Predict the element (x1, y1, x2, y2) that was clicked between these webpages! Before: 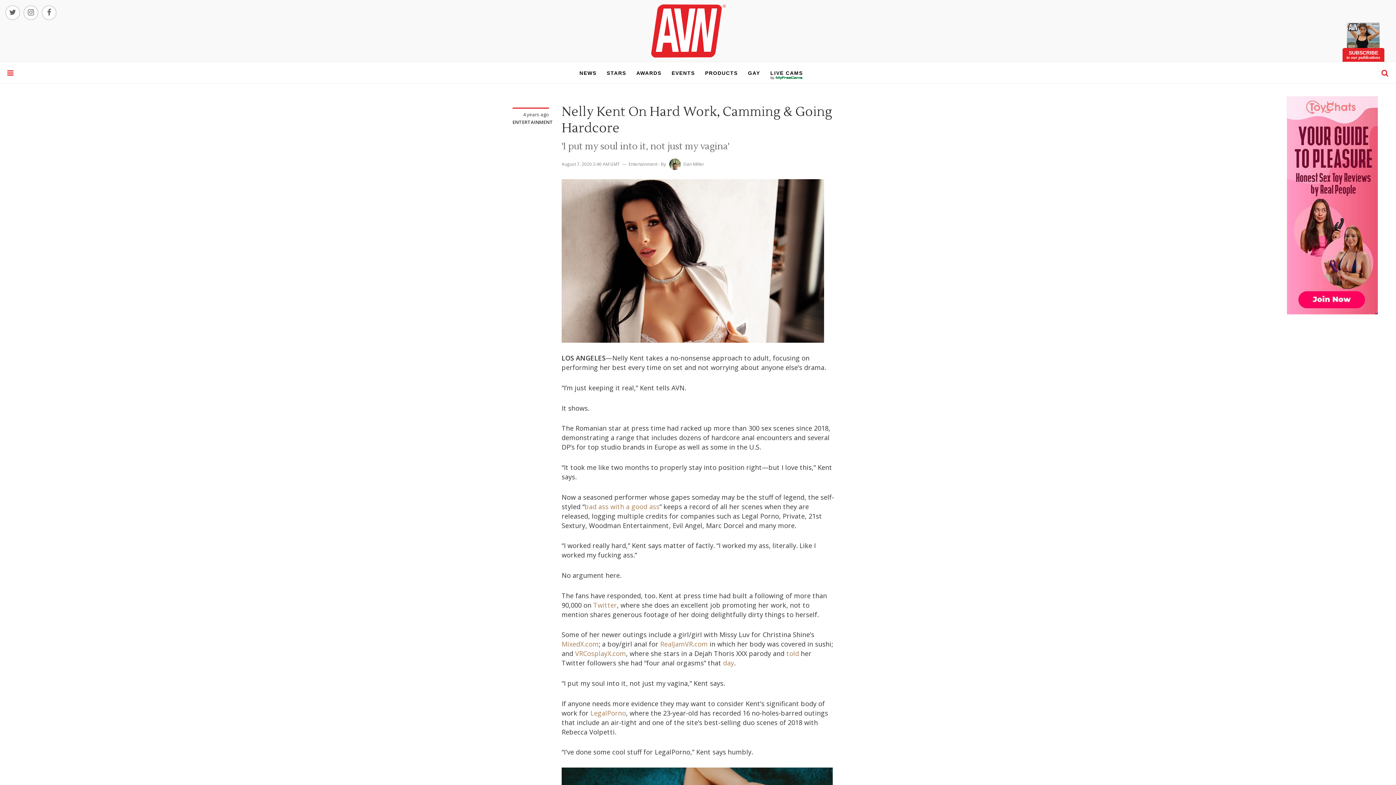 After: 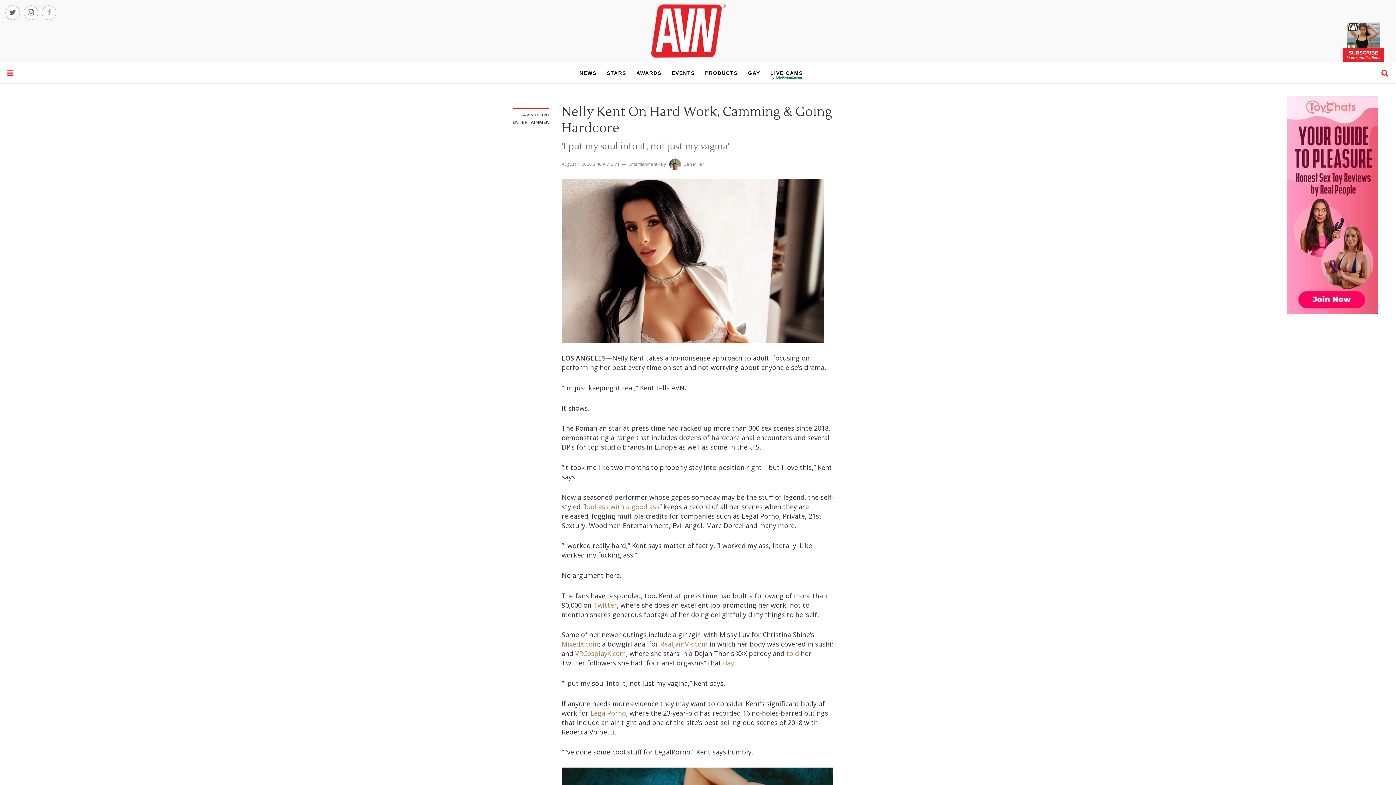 Action: bbox: (47, 7, 51, 17)